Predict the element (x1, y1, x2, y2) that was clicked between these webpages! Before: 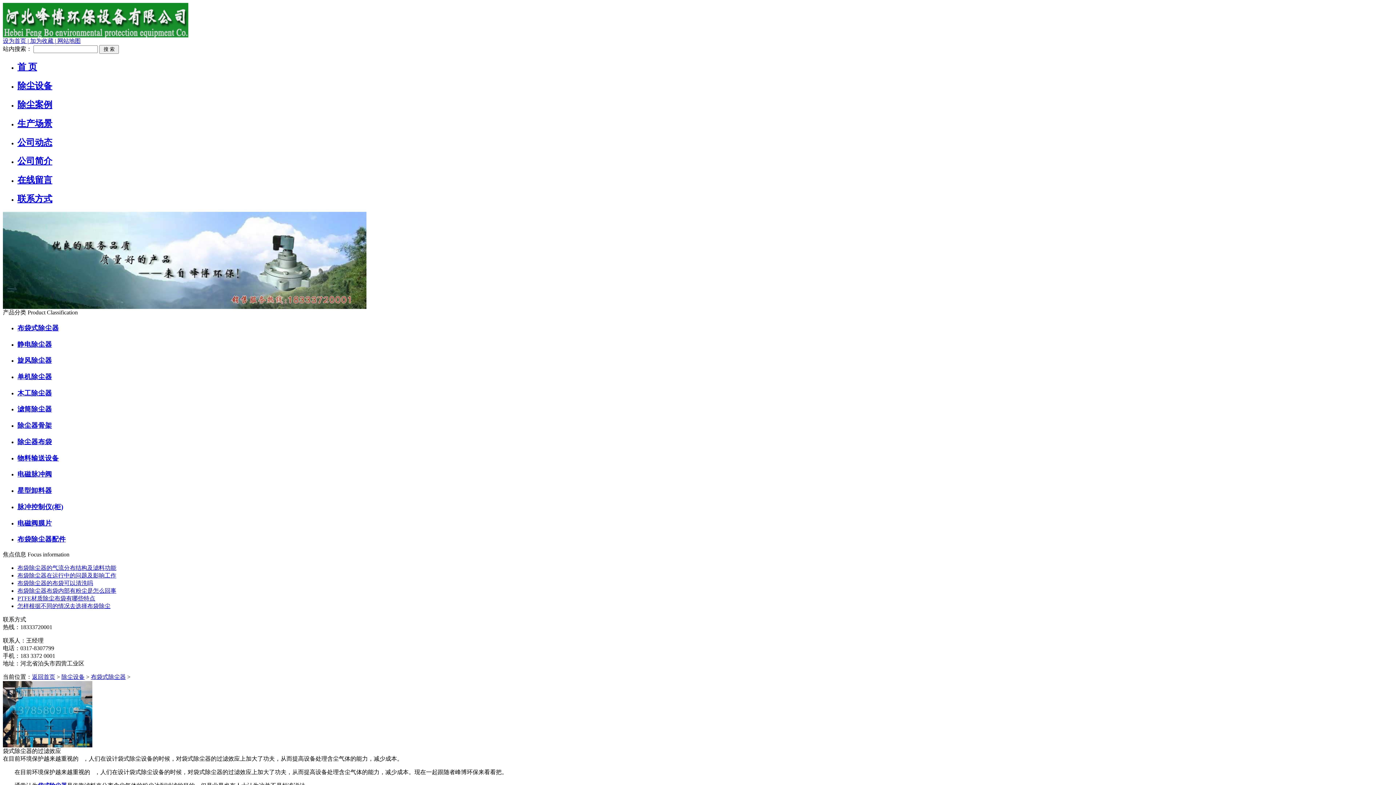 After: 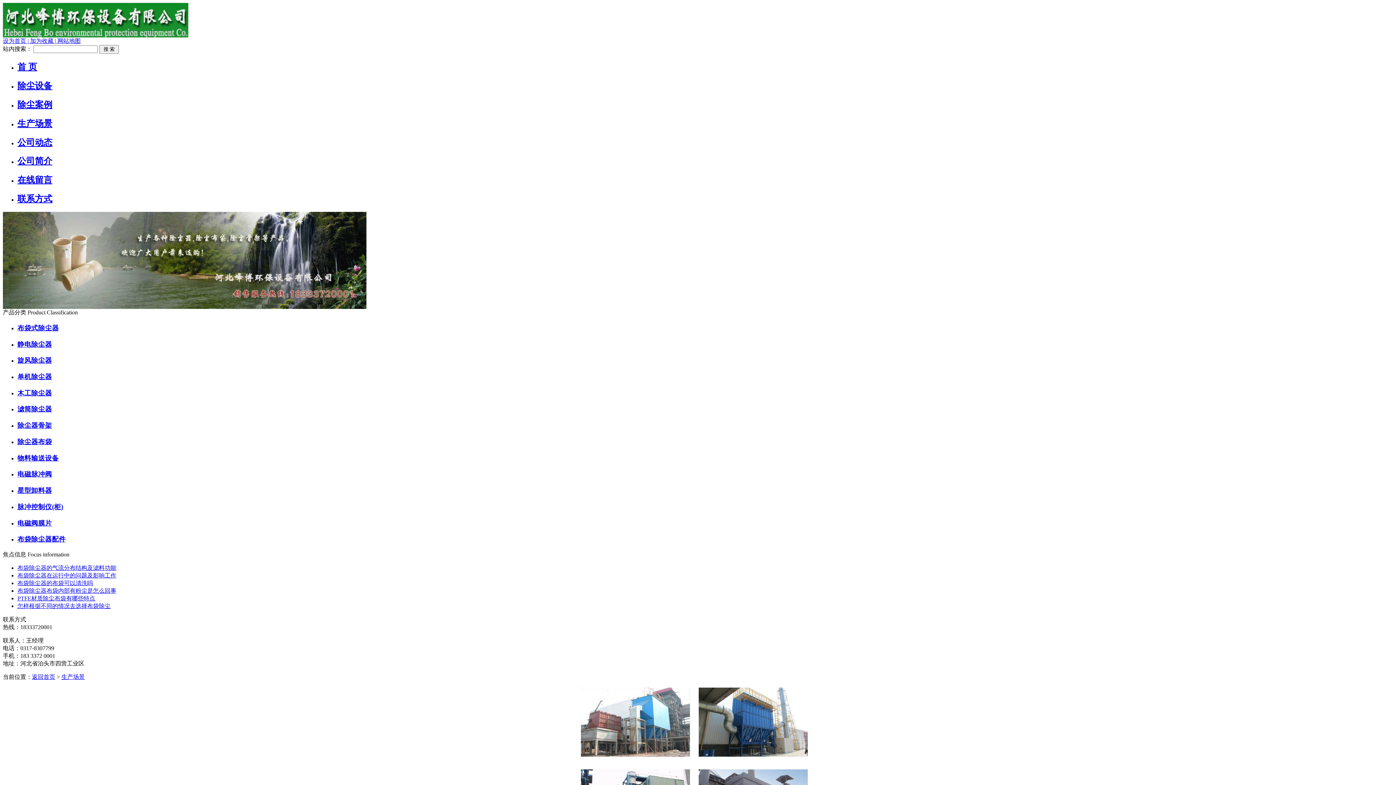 Action: label: 生产场景 bbox: (17, 117, 1393, 129)